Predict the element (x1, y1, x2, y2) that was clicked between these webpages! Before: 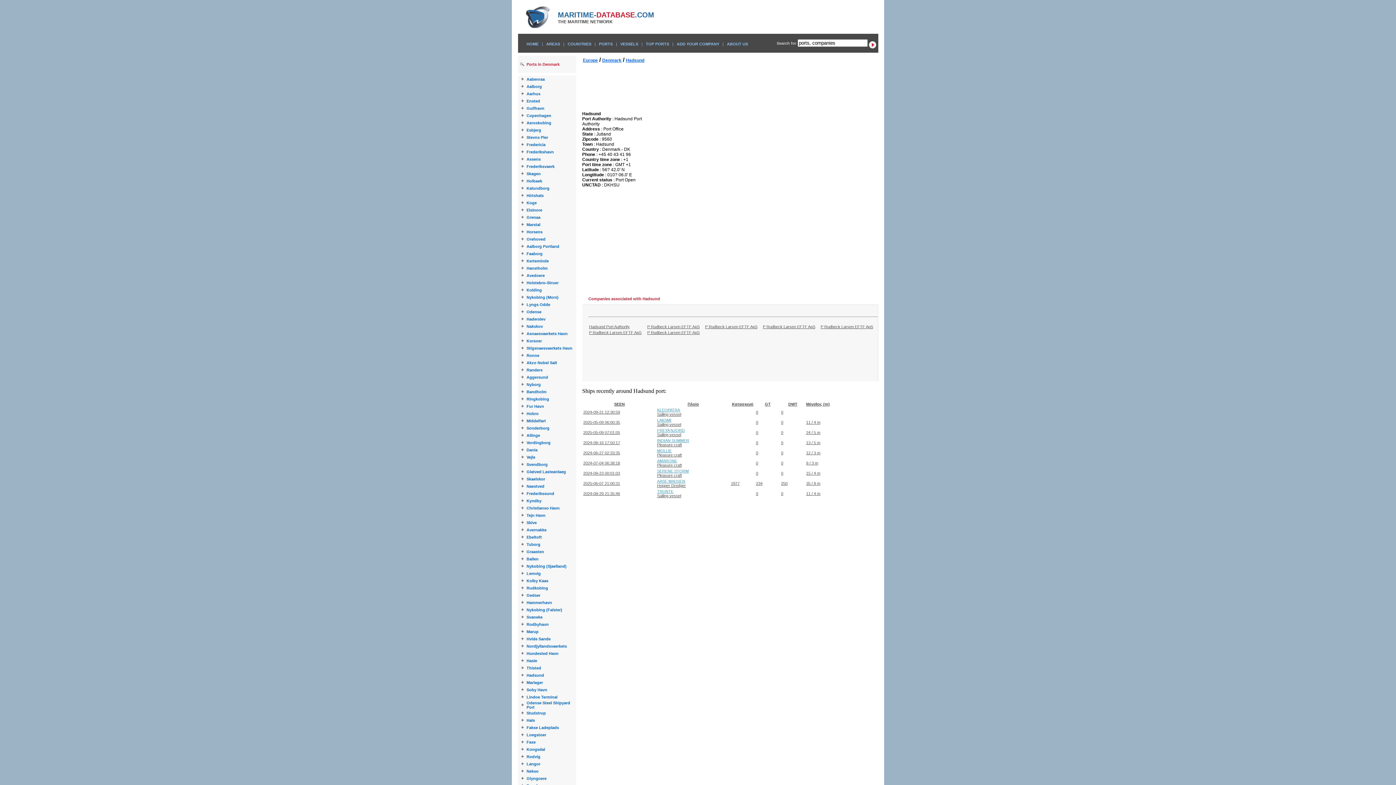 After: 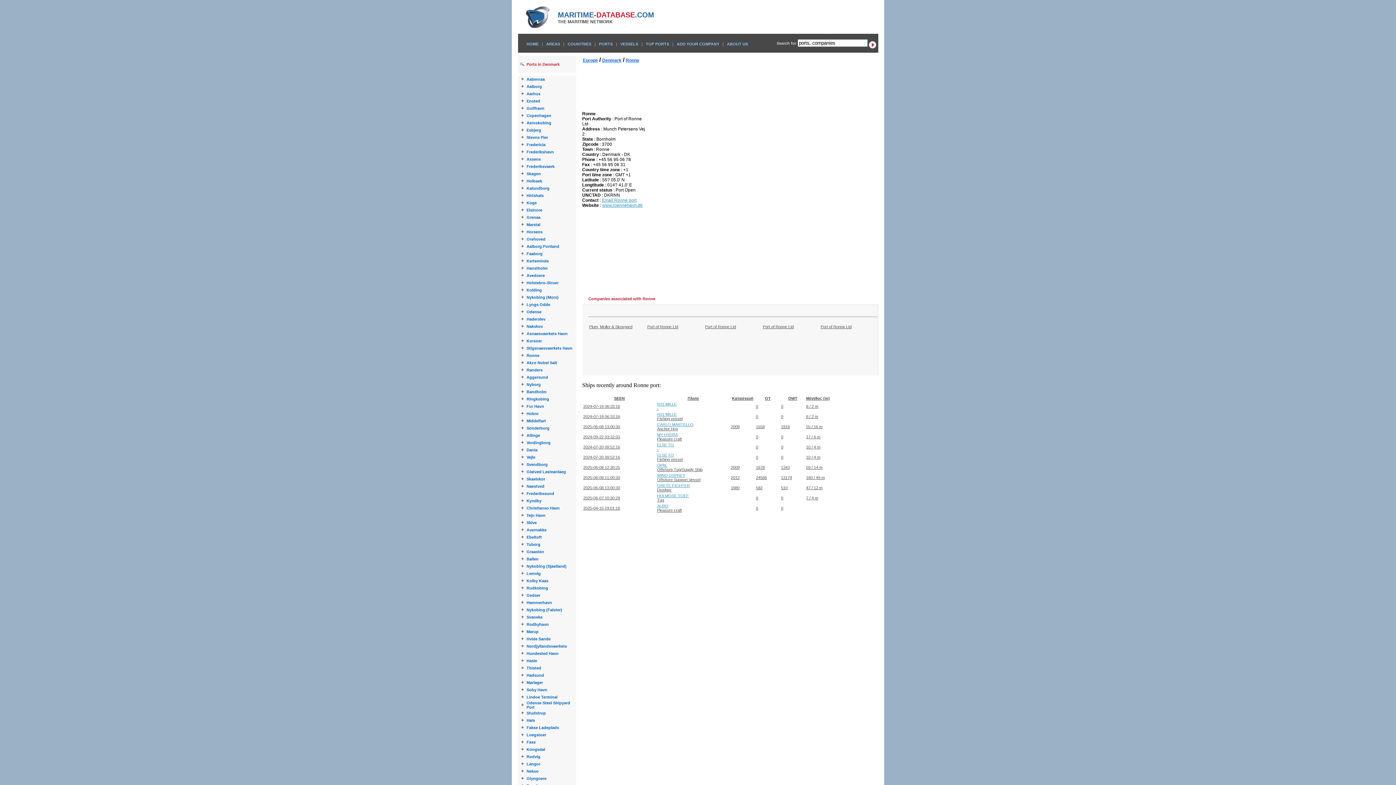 Action: label: Ronne bbox: (526, 353, 539, 357)